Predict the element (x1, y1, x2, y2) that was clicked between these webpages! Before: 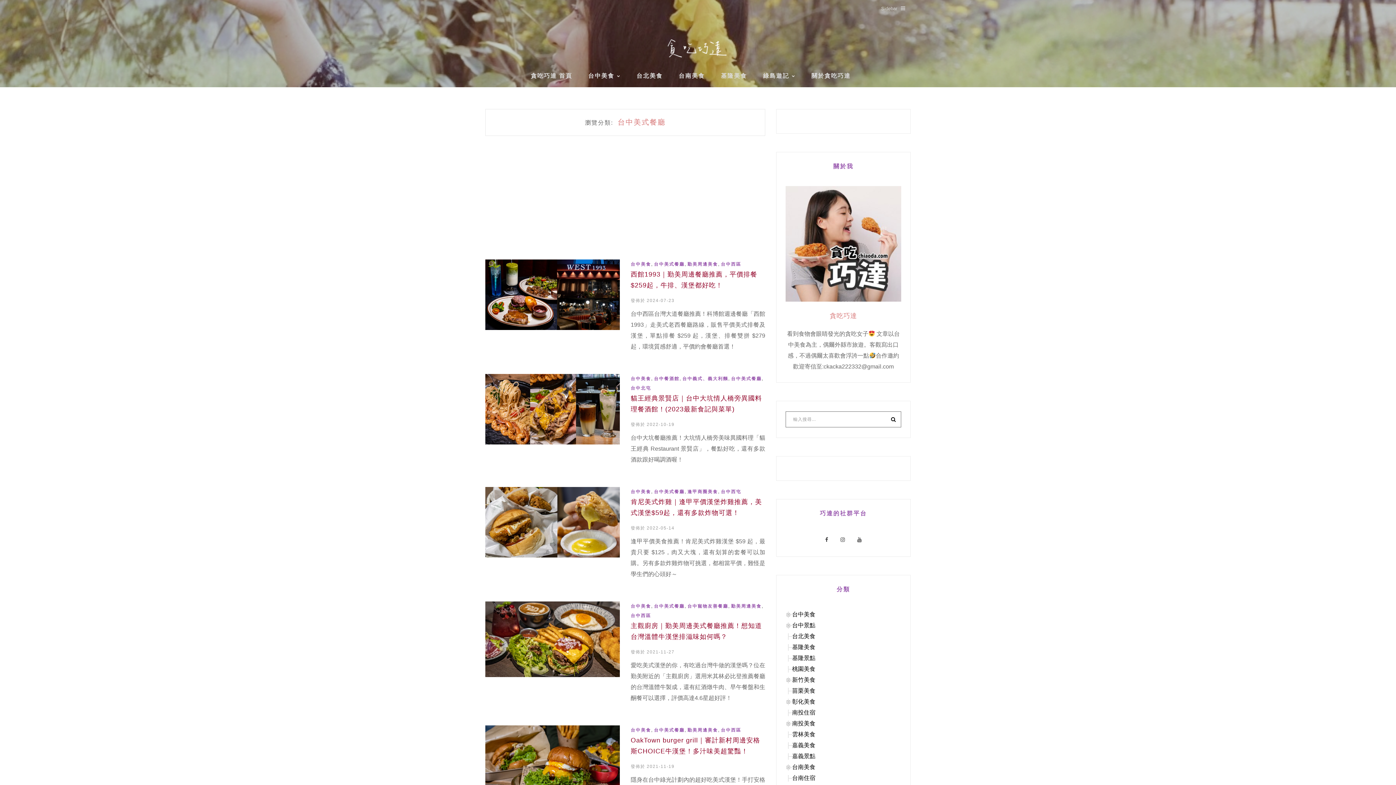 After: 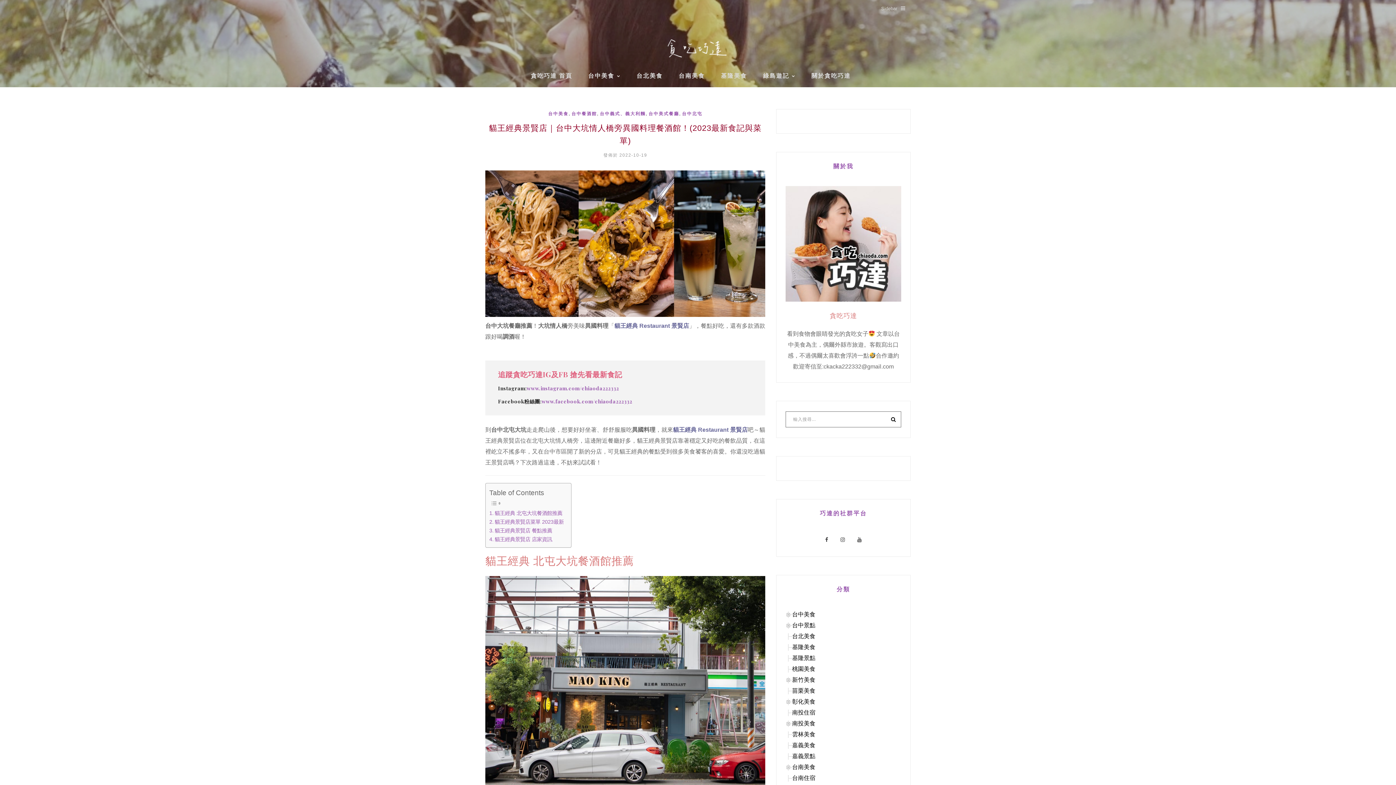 Action: bbox: (485, 405, 620, 412)